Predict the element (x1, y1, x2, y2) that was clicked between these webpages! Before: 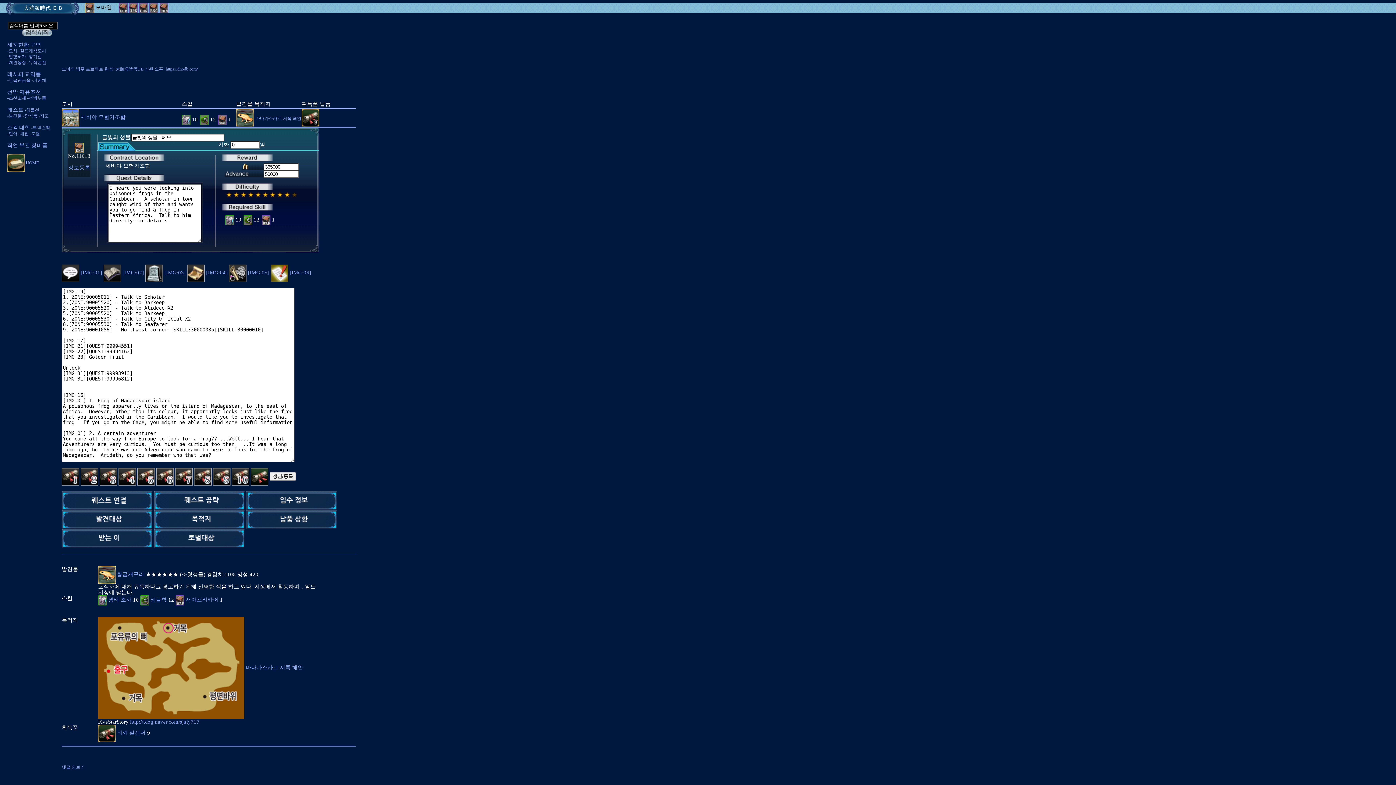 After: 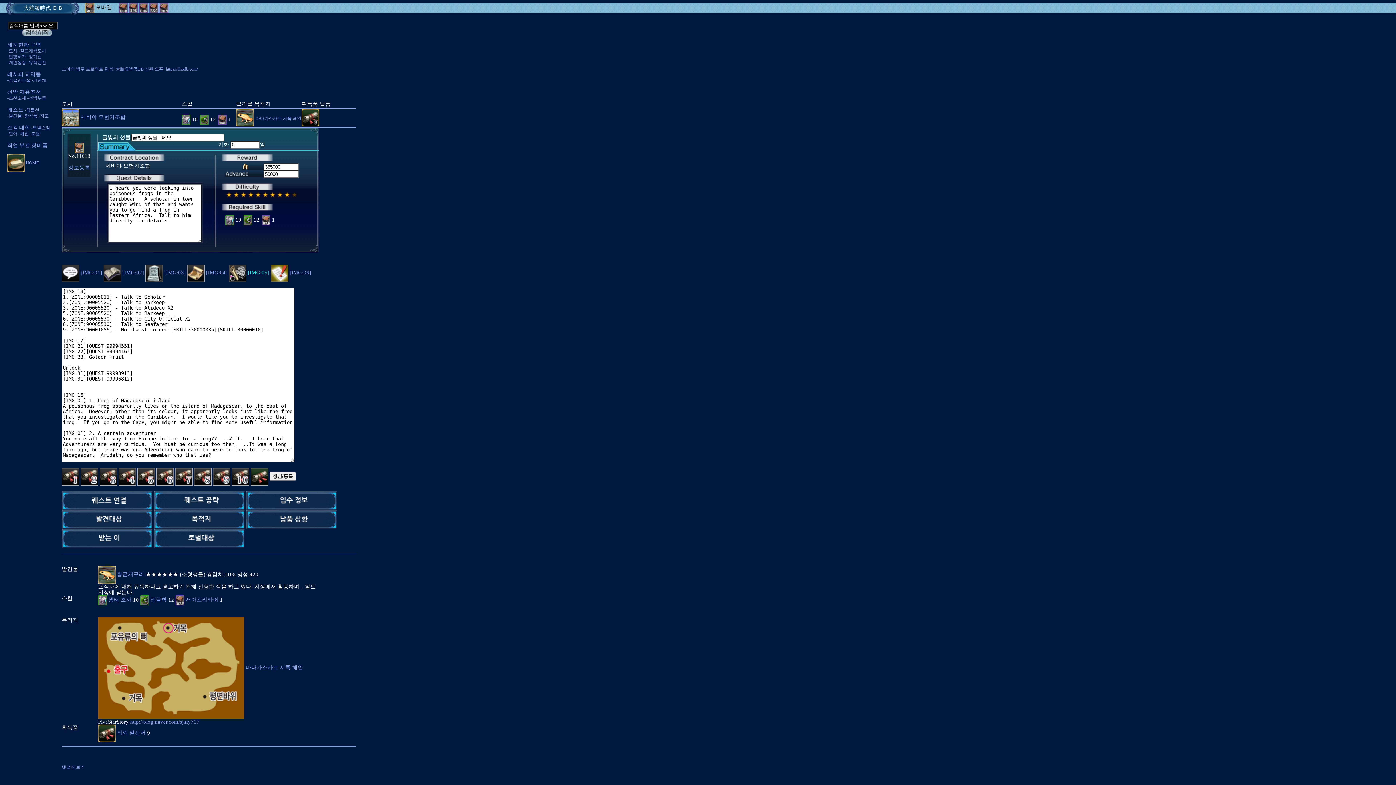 Action: bbox: (229, 269, 269, 275) label:  [IMG:05]